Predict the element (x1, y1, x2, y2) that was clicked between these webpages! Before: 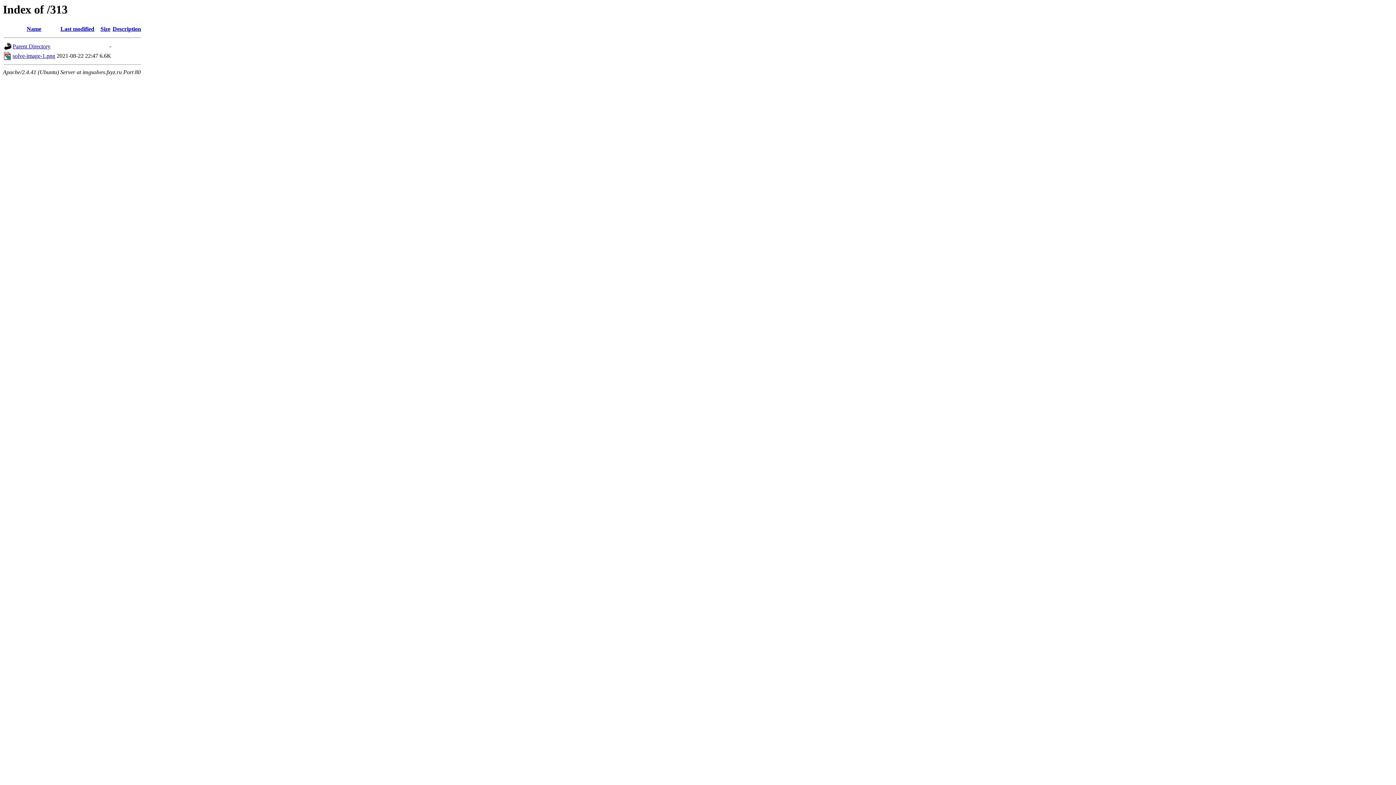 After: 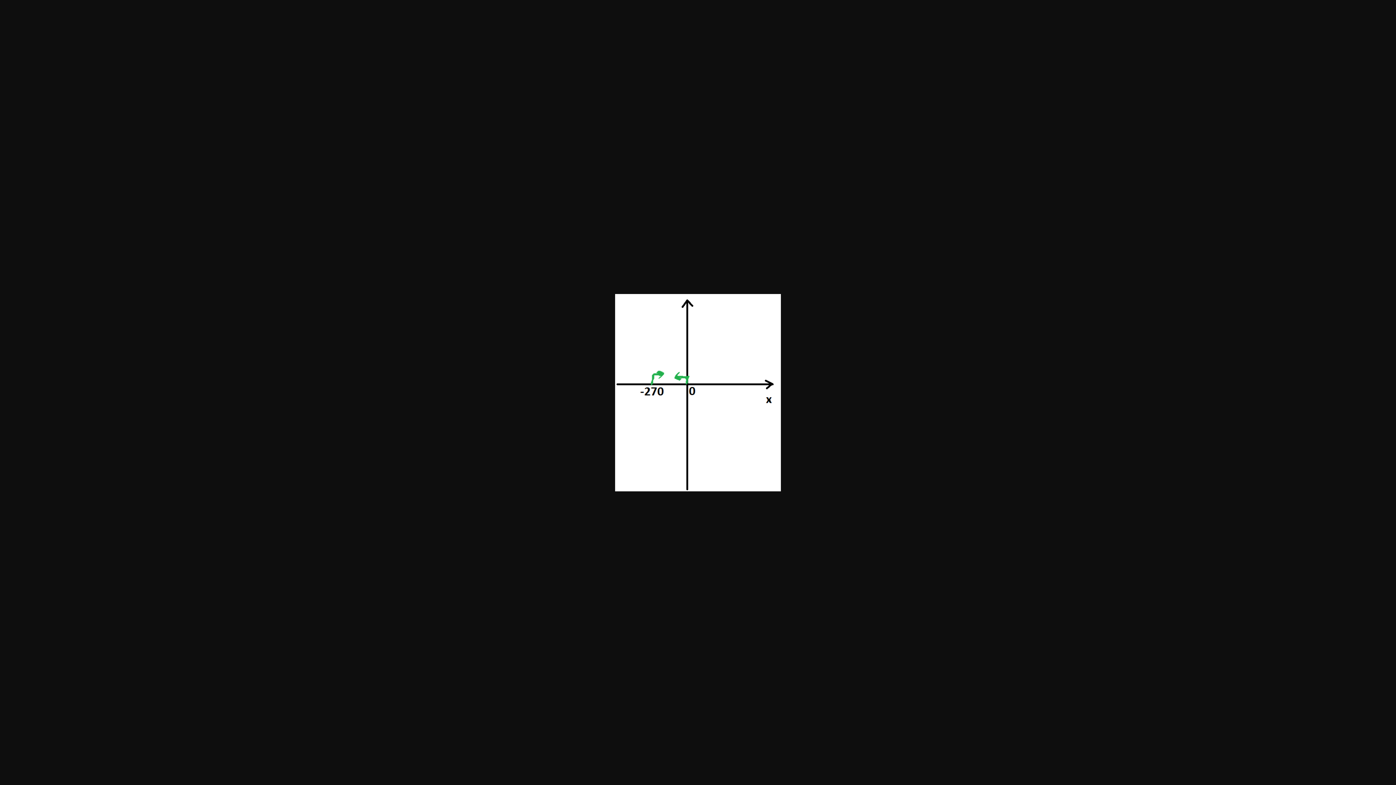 Action: bbox: (12, 52, 55, 59) label: solve-image-1.png